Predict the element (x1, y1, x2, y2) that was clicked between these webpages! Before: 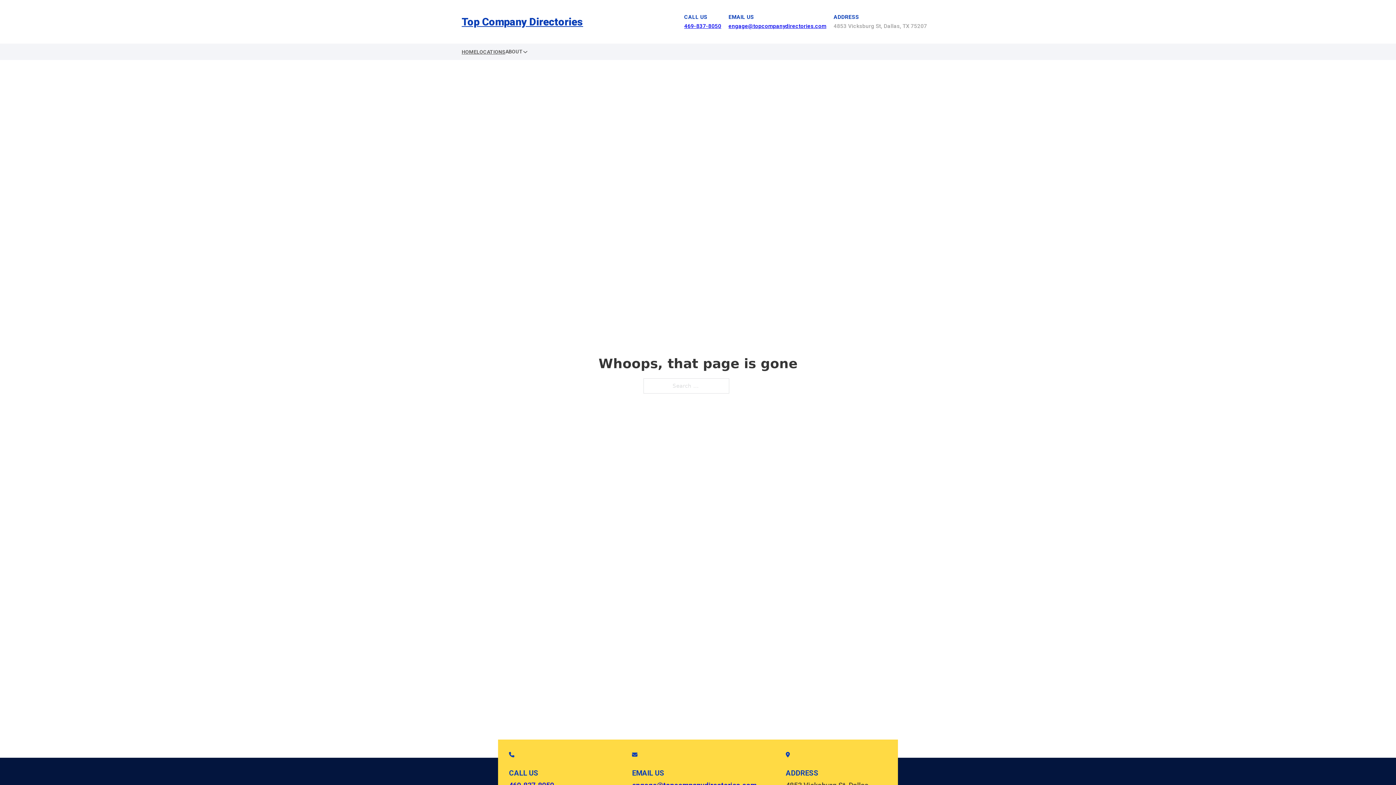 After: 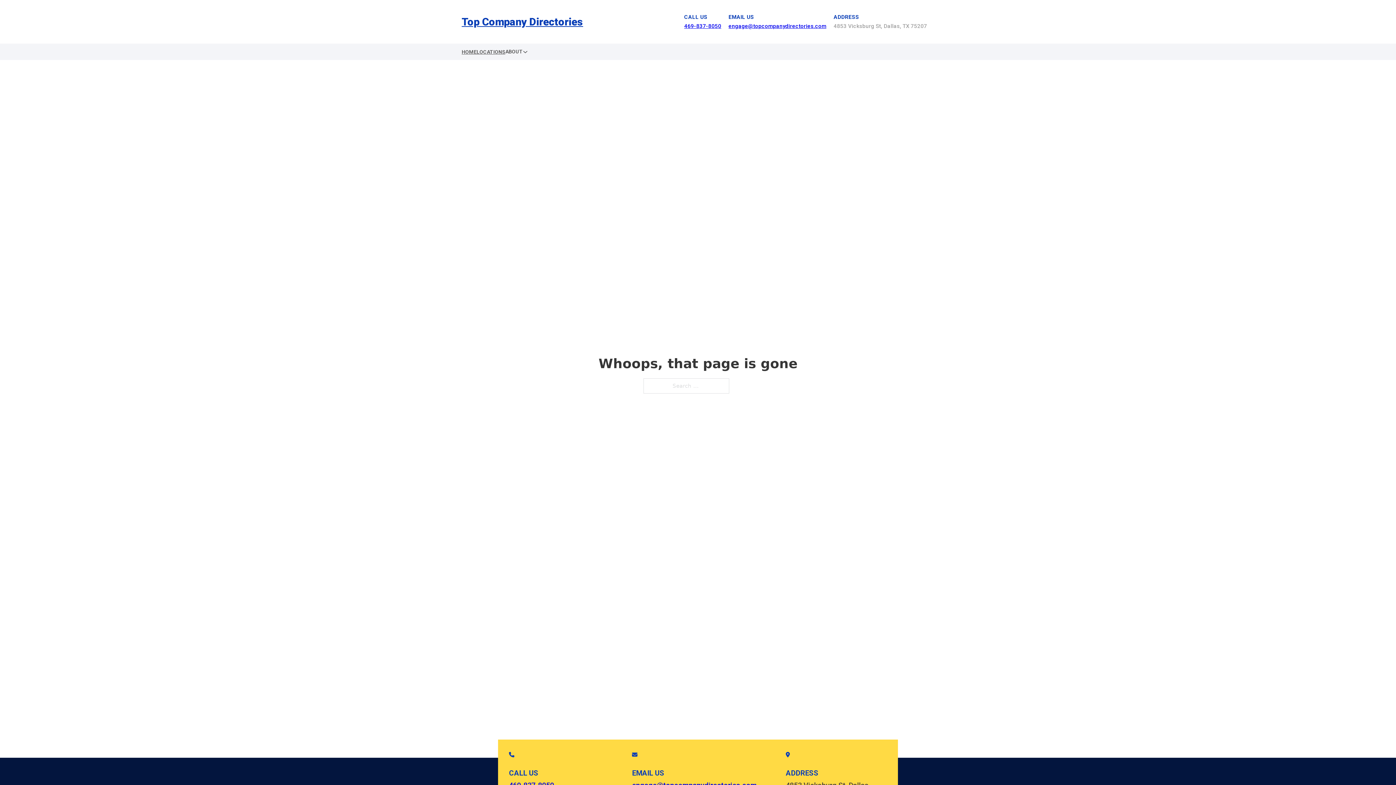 Action: label: 469-837-8050 bbox: (684, 22, 721, 29)